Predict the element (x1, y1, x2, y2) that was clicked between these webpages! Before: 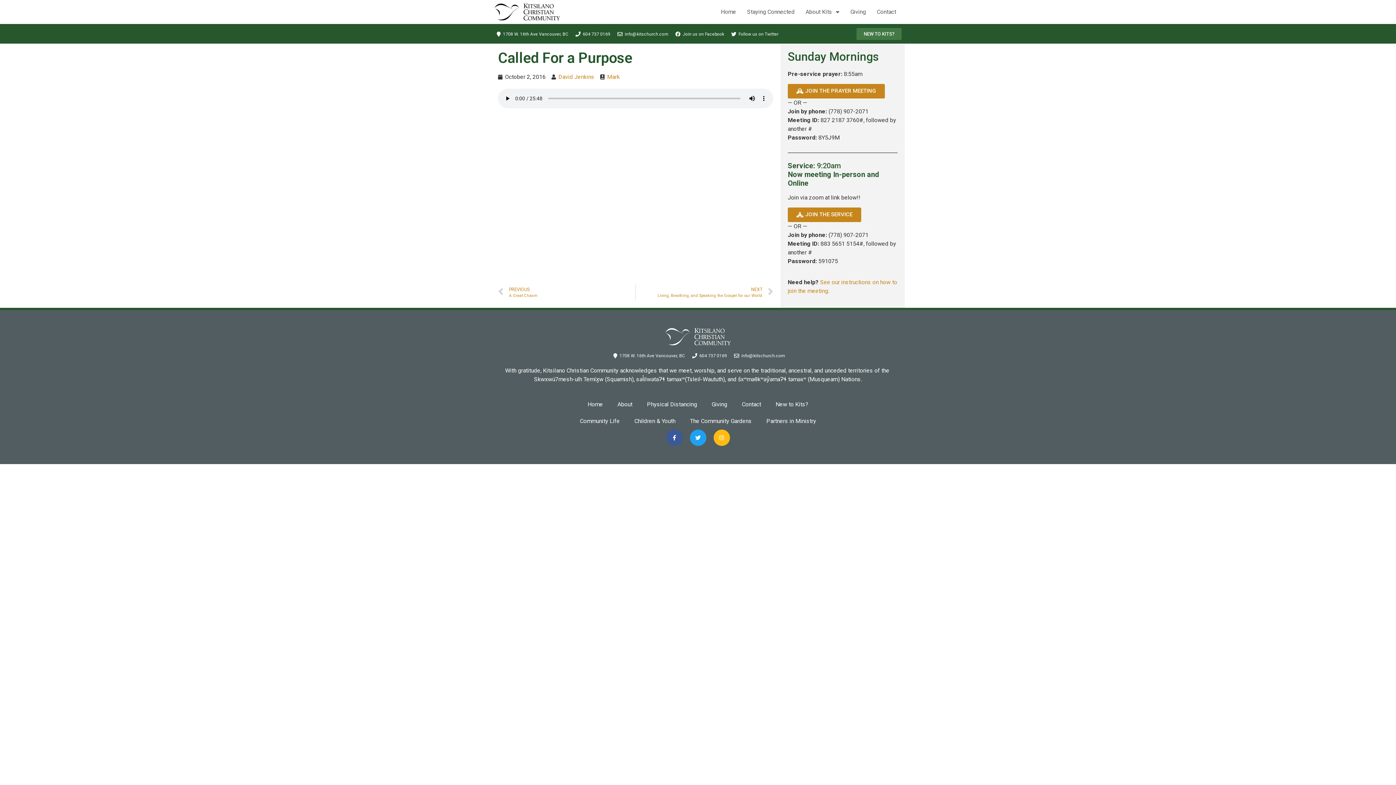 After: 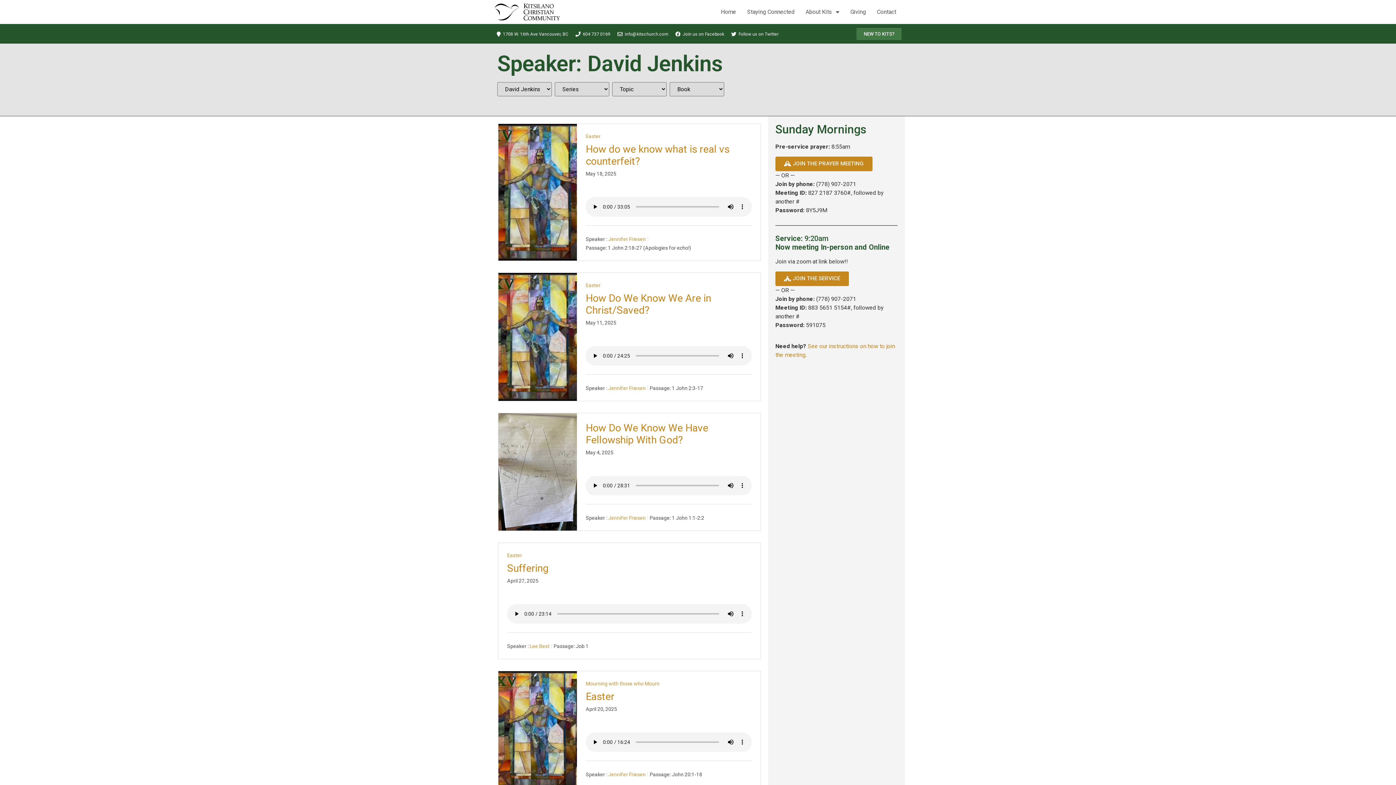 Action: bbox: (558, 73, 594, 80) label: David Jenkins